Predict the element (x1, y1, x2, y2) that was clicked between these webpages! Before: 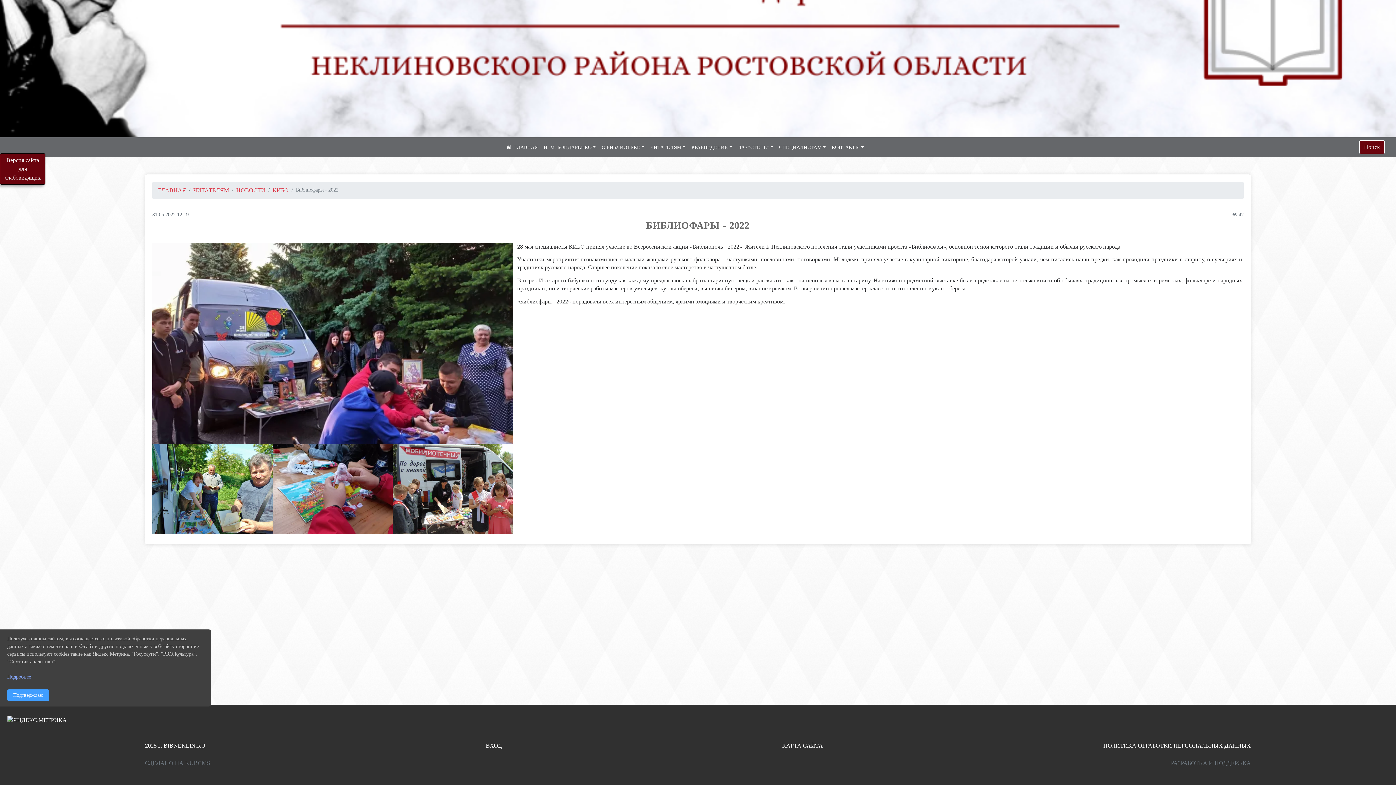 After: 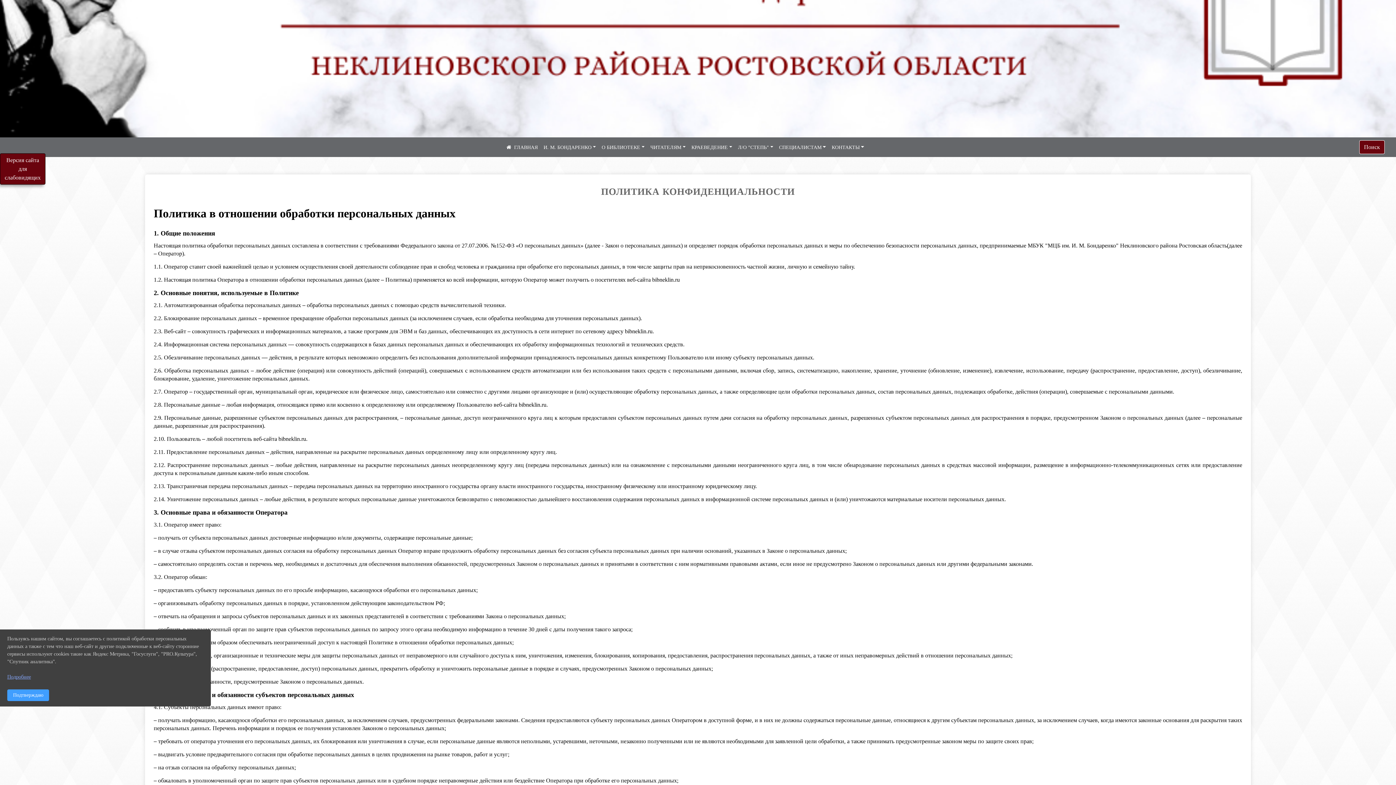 Action: bbox: (1103, 742, 1251, 749) label: ПОЛИТИКА ОБРАБОТКИ ПЕРСОНАЛЬНЫХ ДАННЫХ